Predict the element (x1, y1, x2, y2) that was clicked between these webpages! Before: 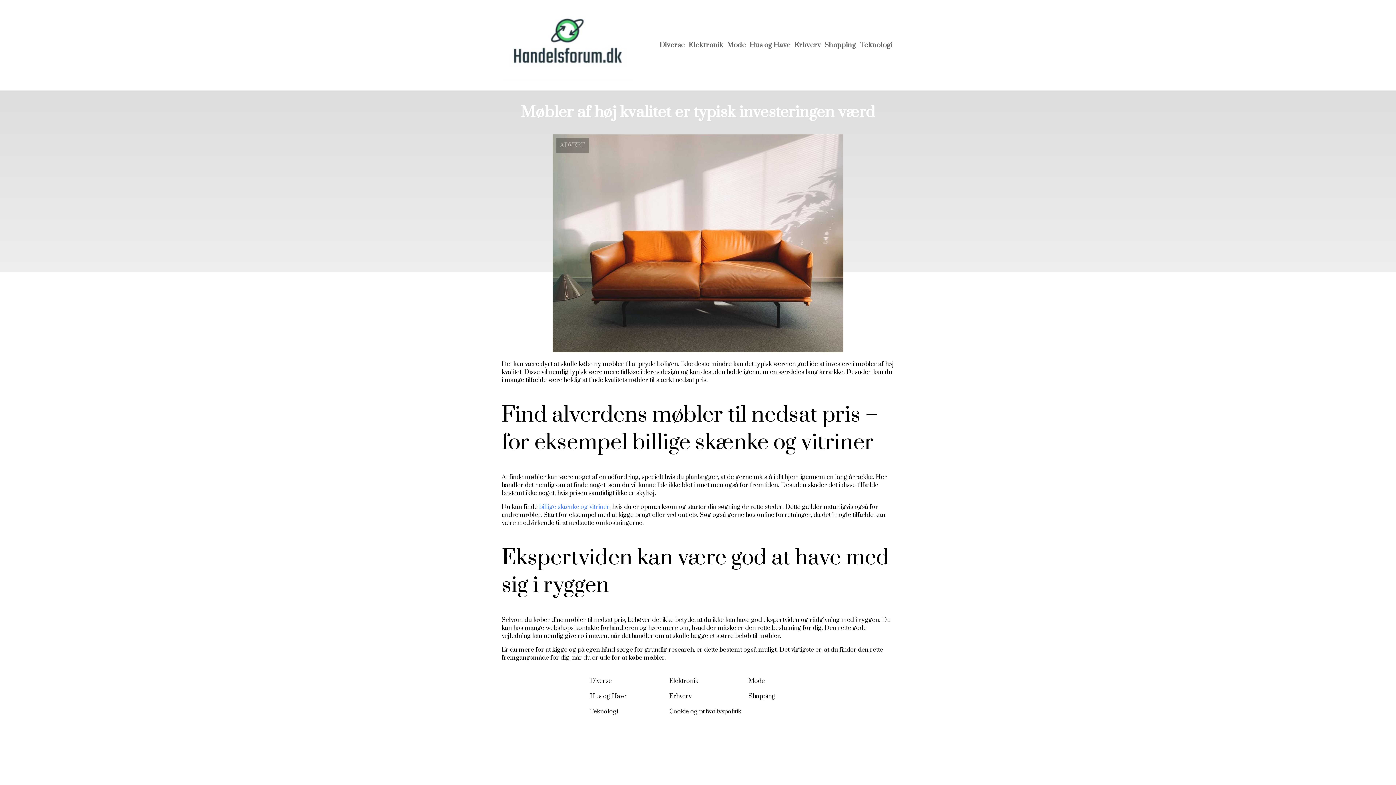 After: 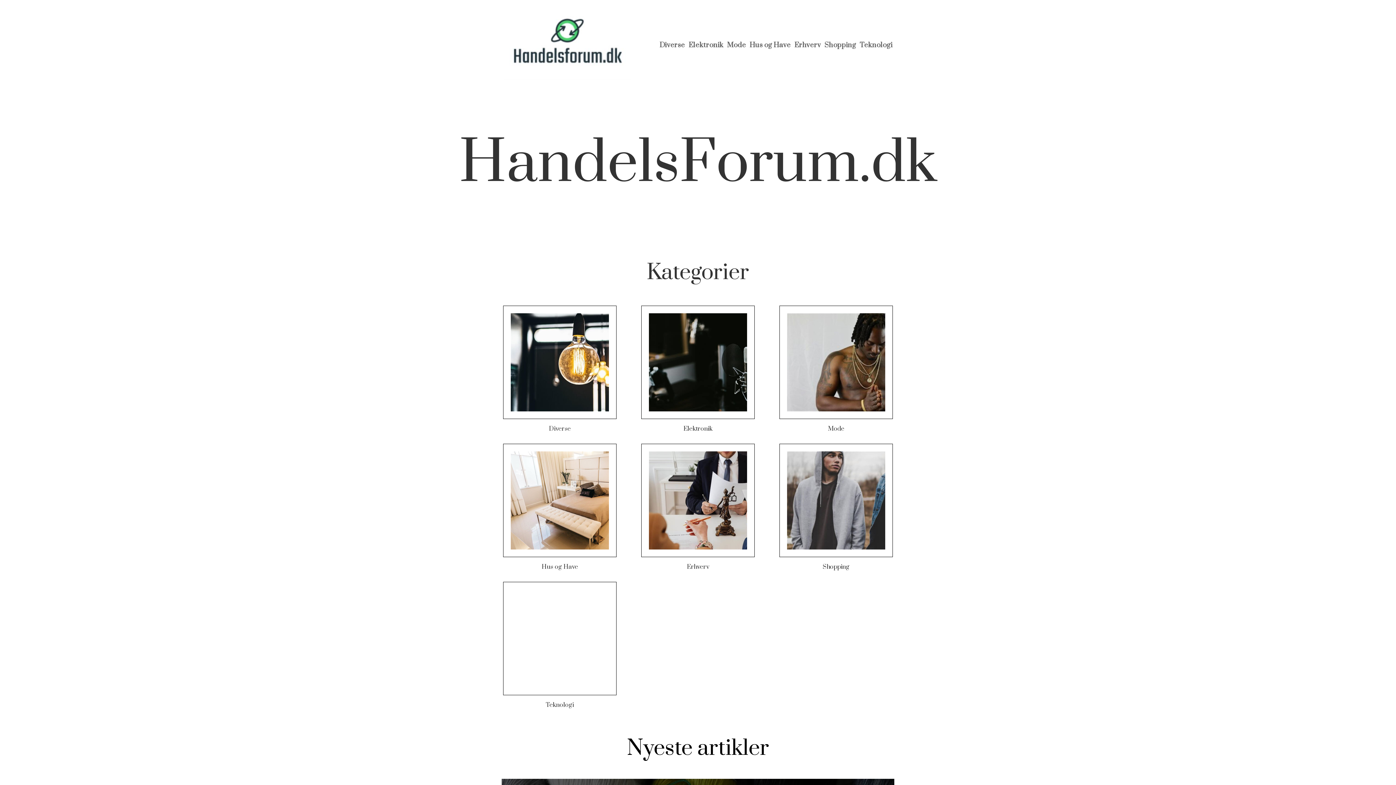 Action: bbox: (503, 73, 631, 82)